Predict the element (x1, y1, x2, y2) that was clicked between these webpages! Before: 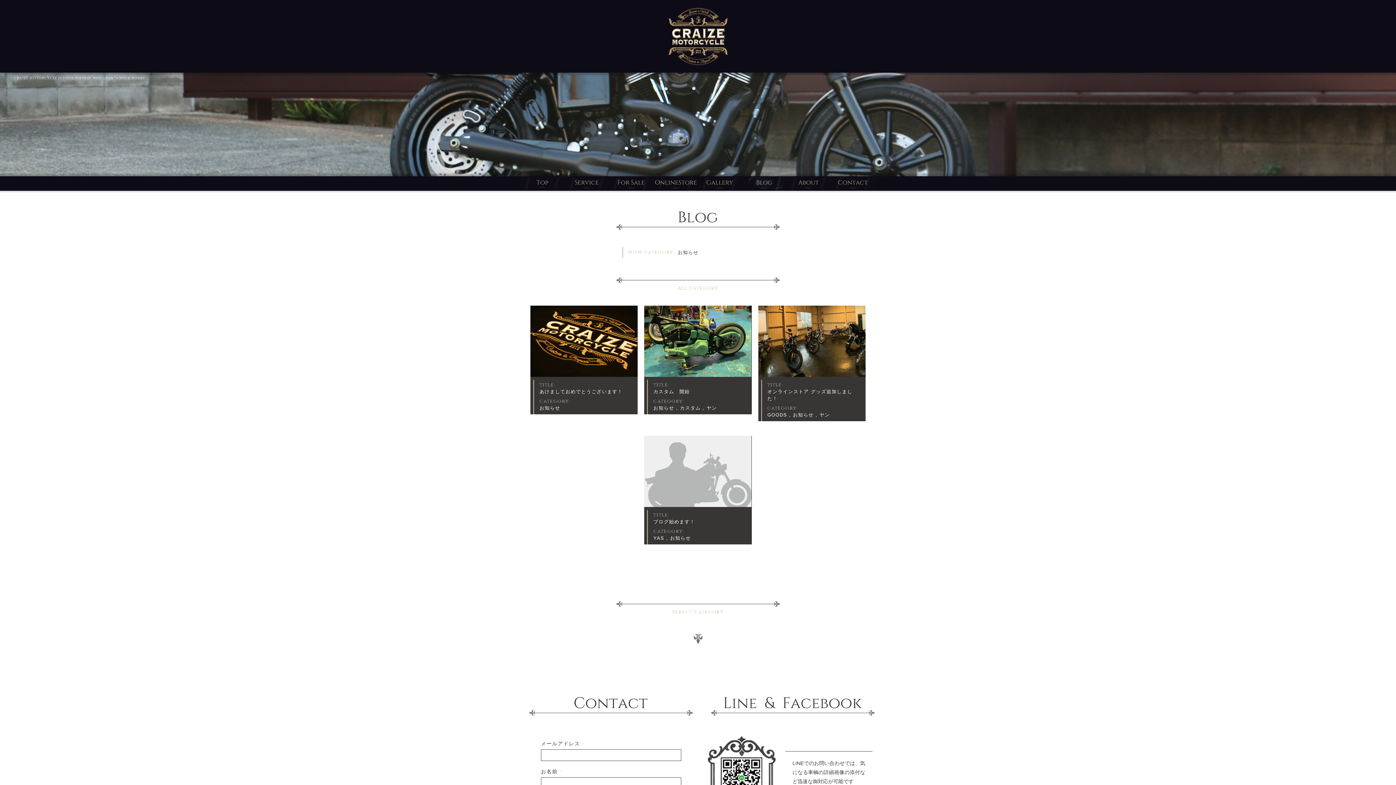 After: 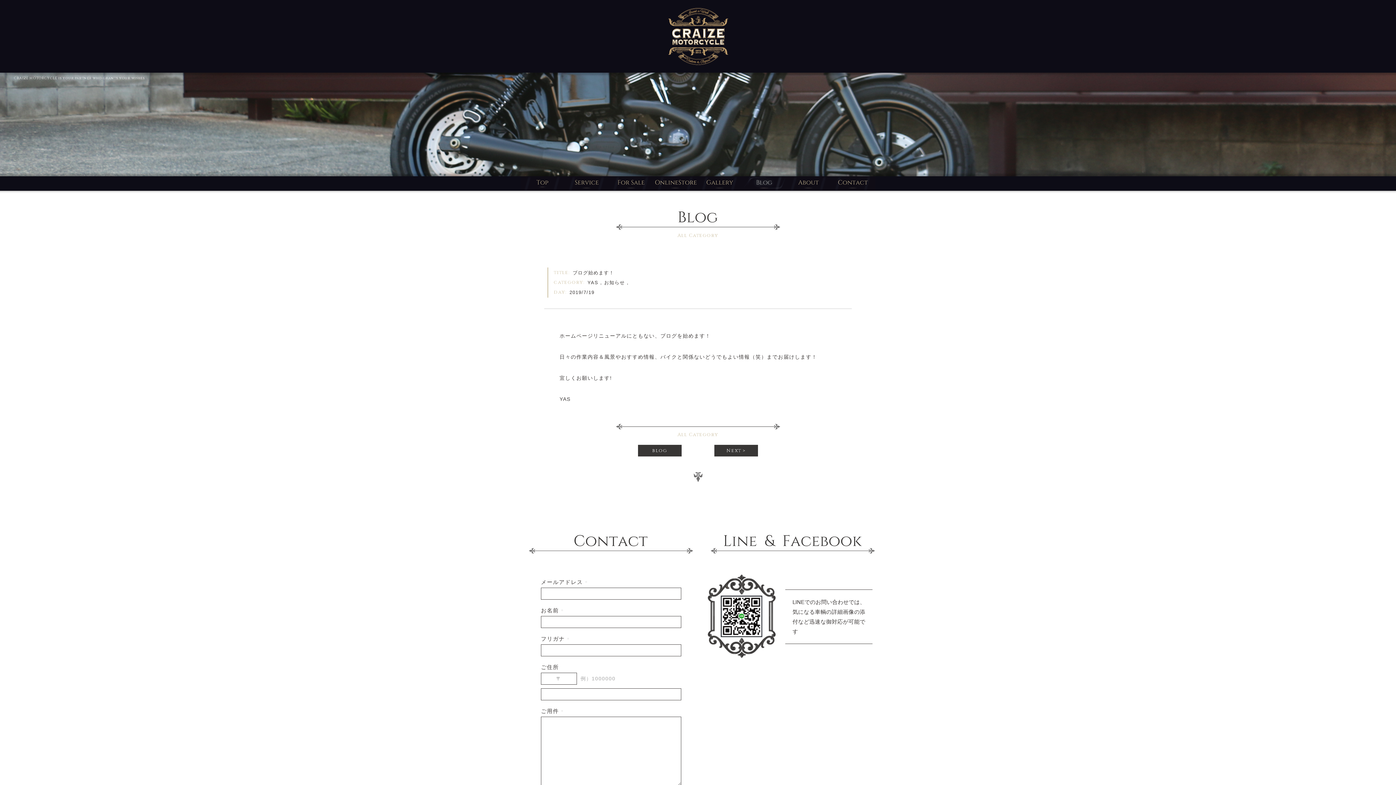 Action: bbox: (644, 436, 751, 507)